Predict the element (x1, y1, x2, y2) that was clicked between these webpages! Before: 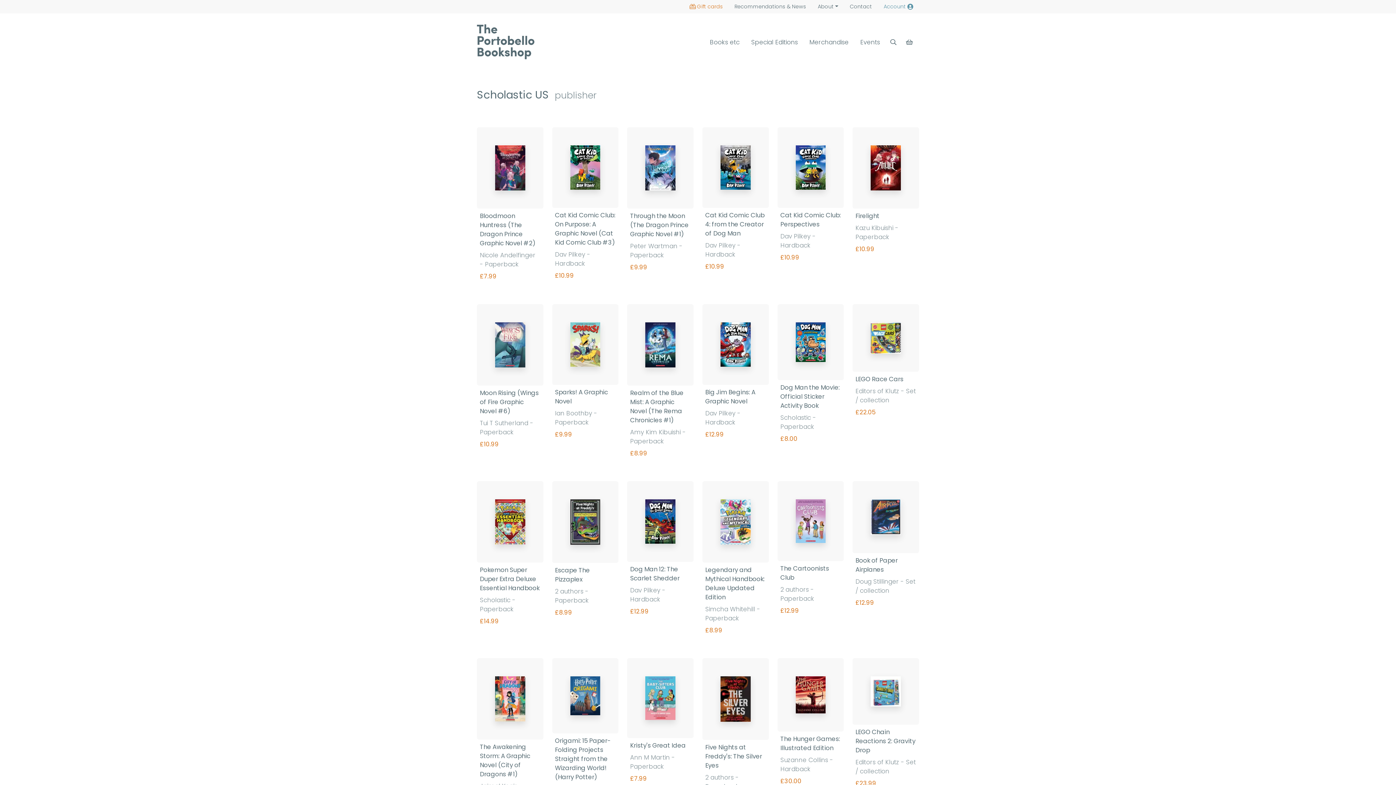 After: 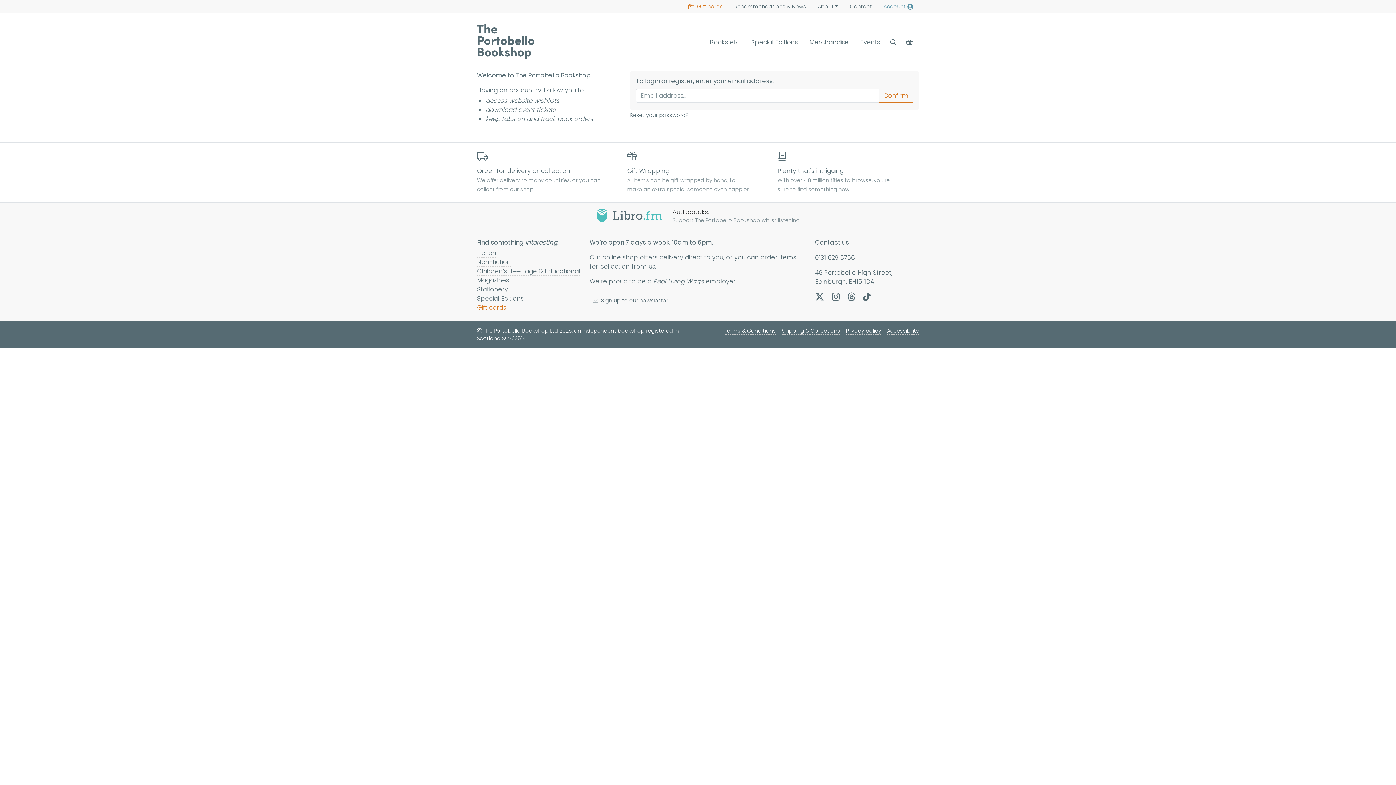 Action: bbox: (878, 0, 919, 13) label: Account